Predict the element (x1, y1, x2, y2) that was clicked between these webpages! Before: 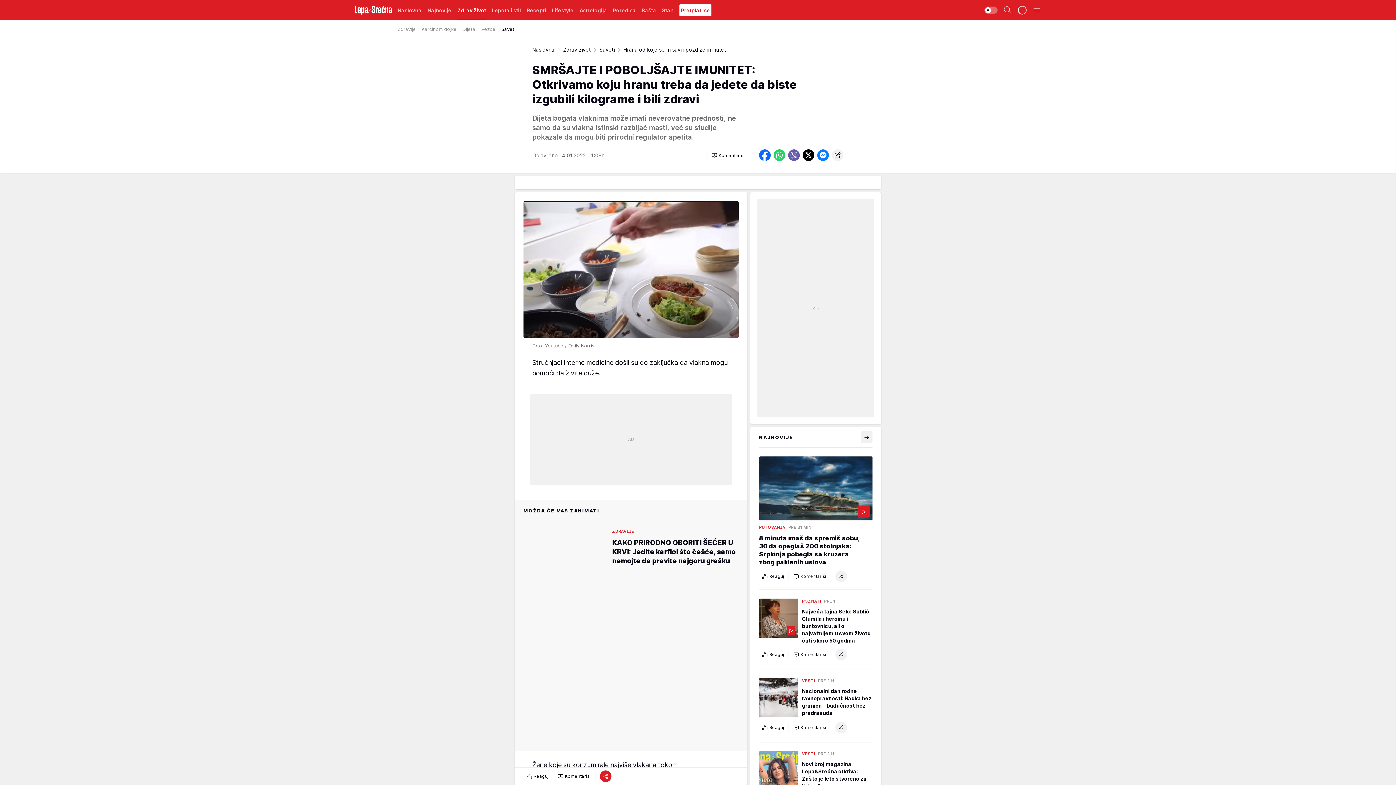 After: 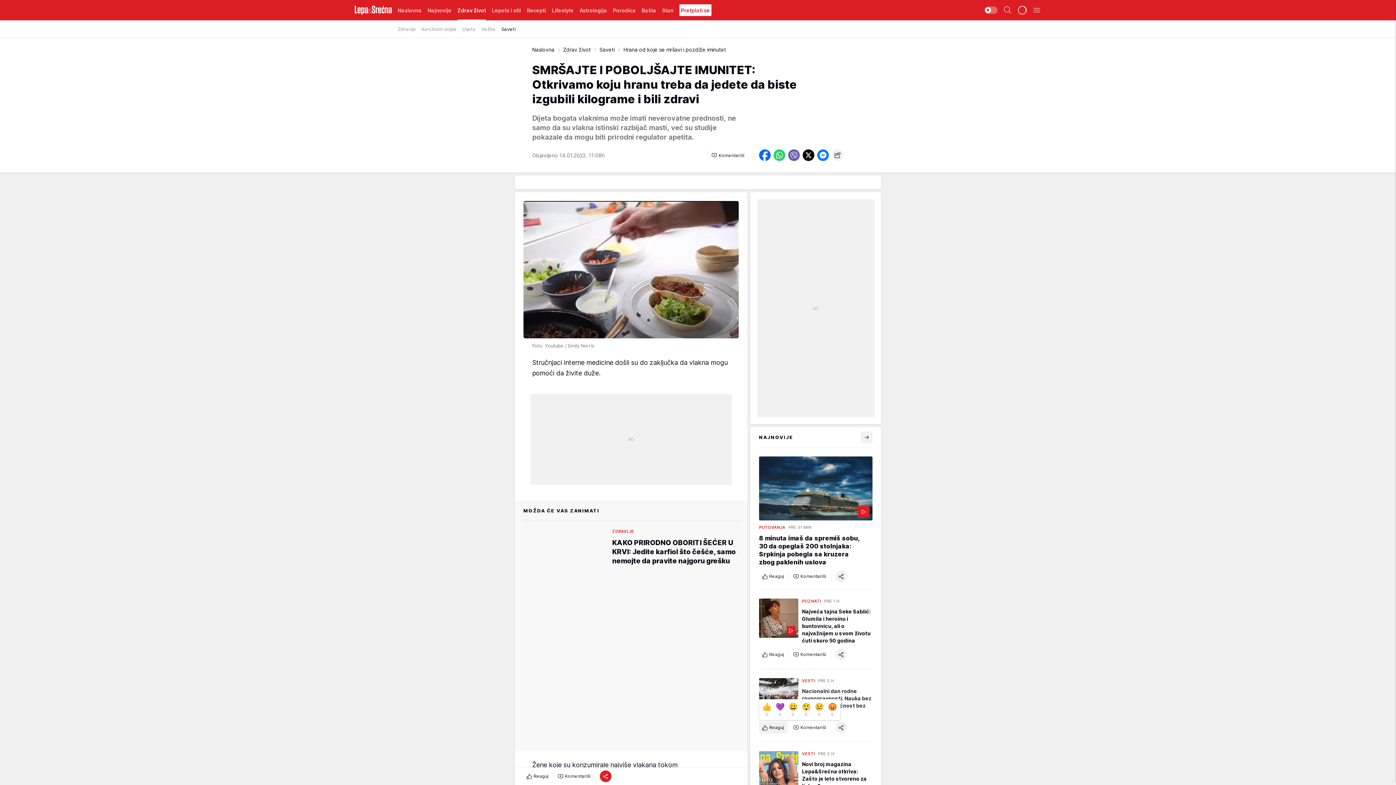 Action: bbox: (759, 722, 787, 733) label: Reaguj